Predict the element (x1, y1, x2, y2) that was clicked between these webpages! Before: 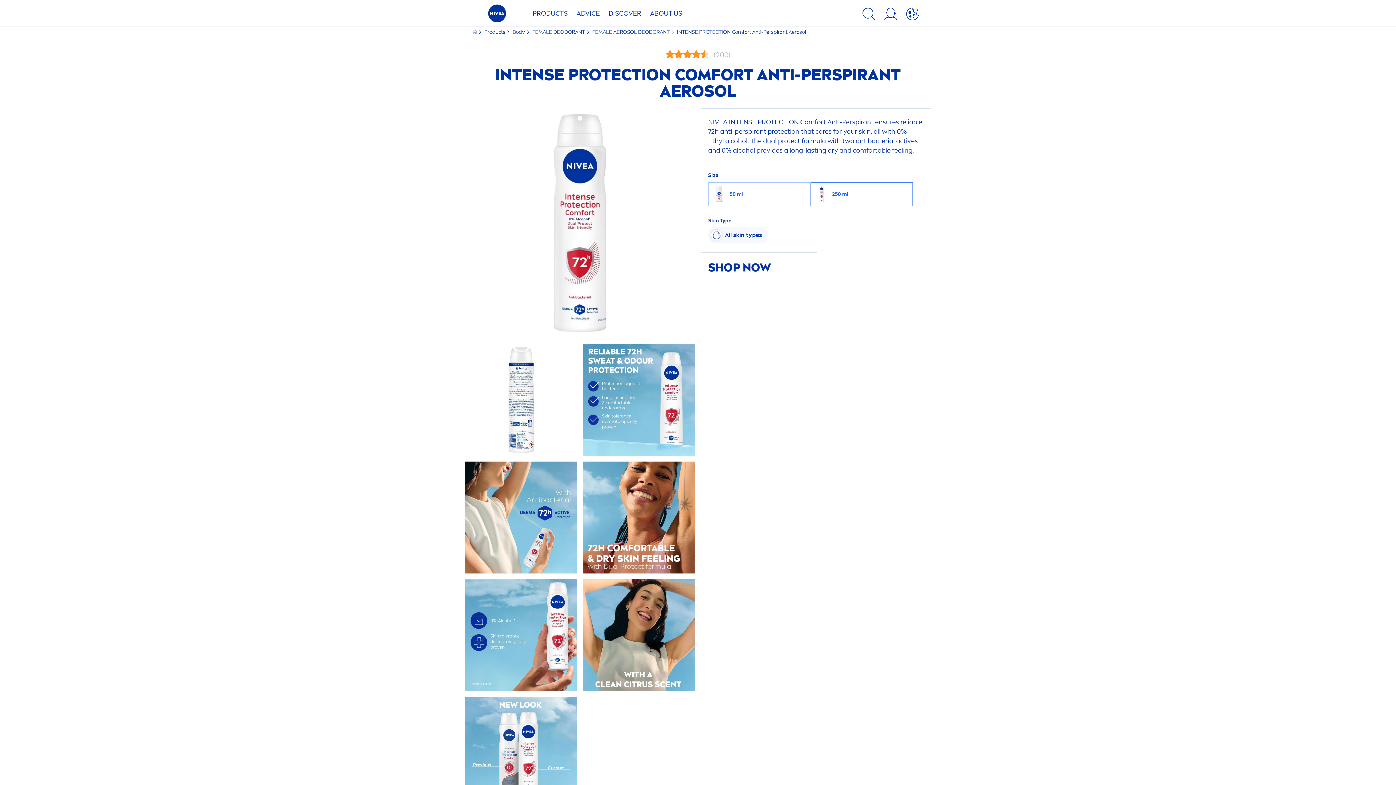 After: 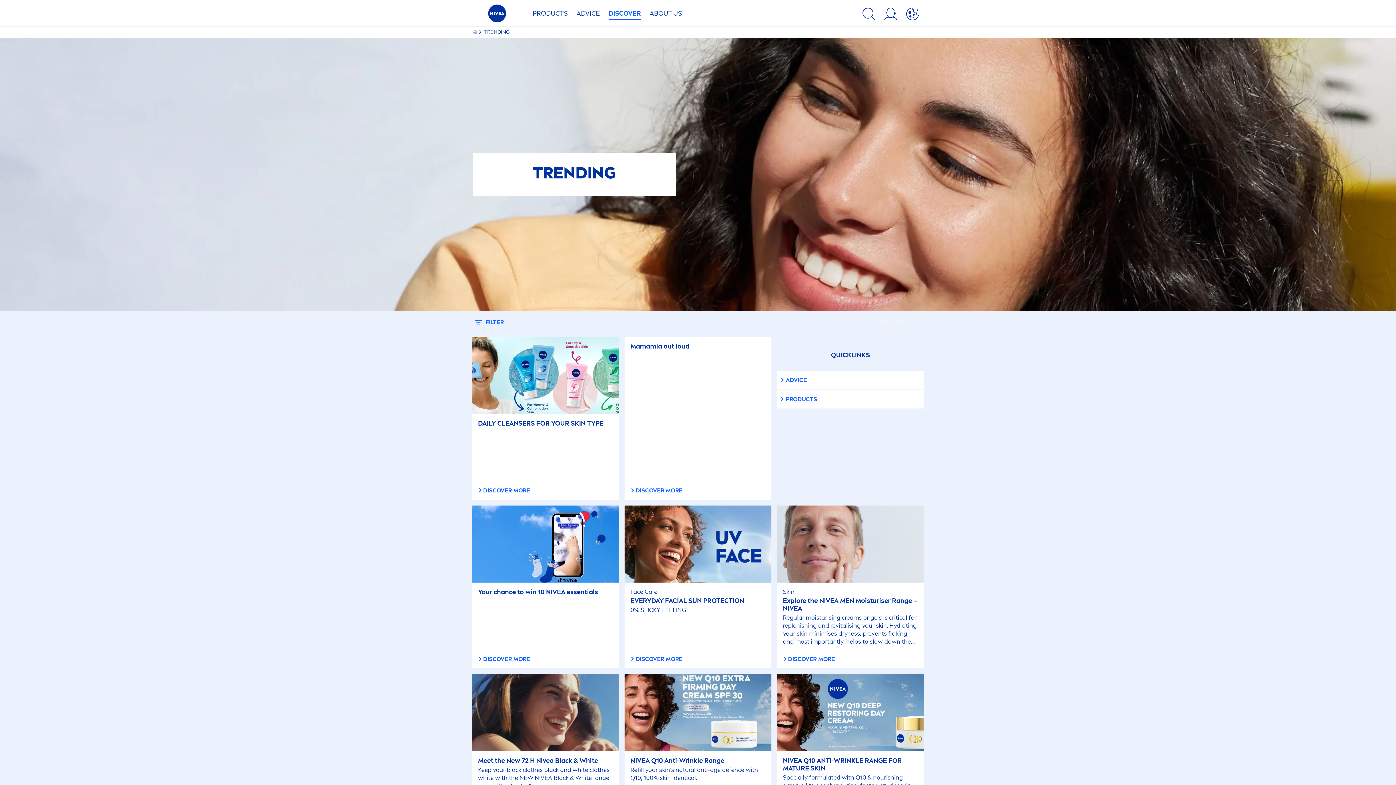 Action: label: DISCOVER bbox: (605, 4, 645, 26)